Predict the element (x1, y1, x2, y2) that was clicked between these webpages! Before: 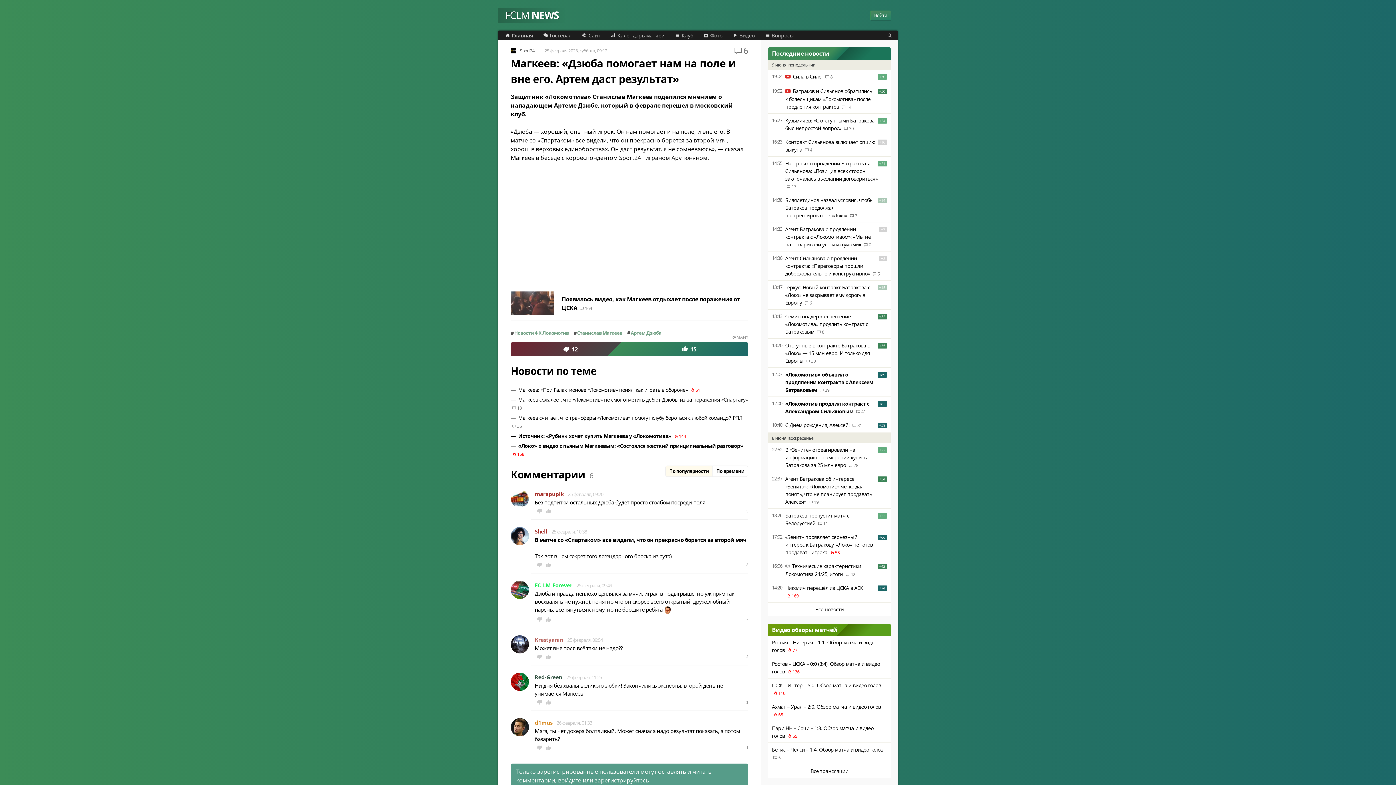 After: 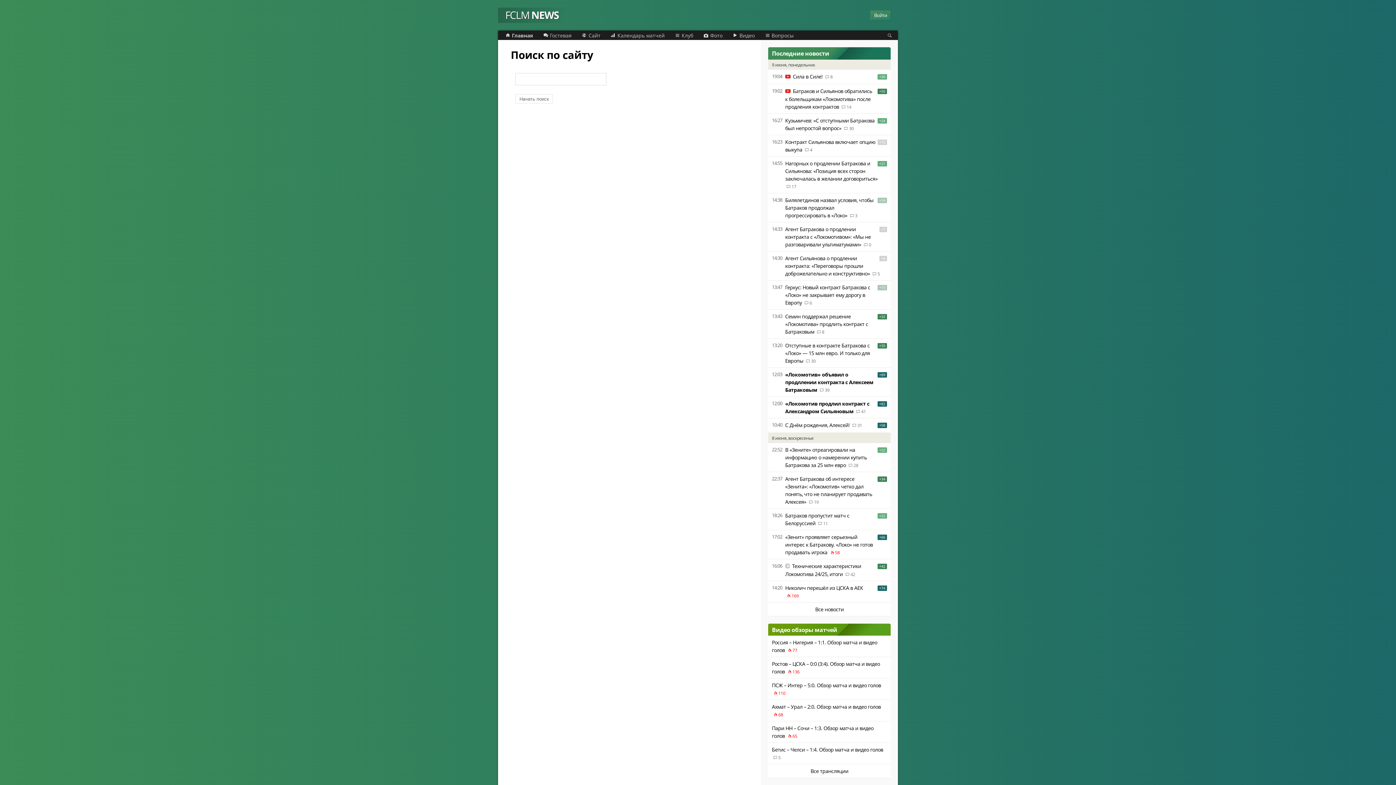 Action: bbox: (880, 30, 894, 40)